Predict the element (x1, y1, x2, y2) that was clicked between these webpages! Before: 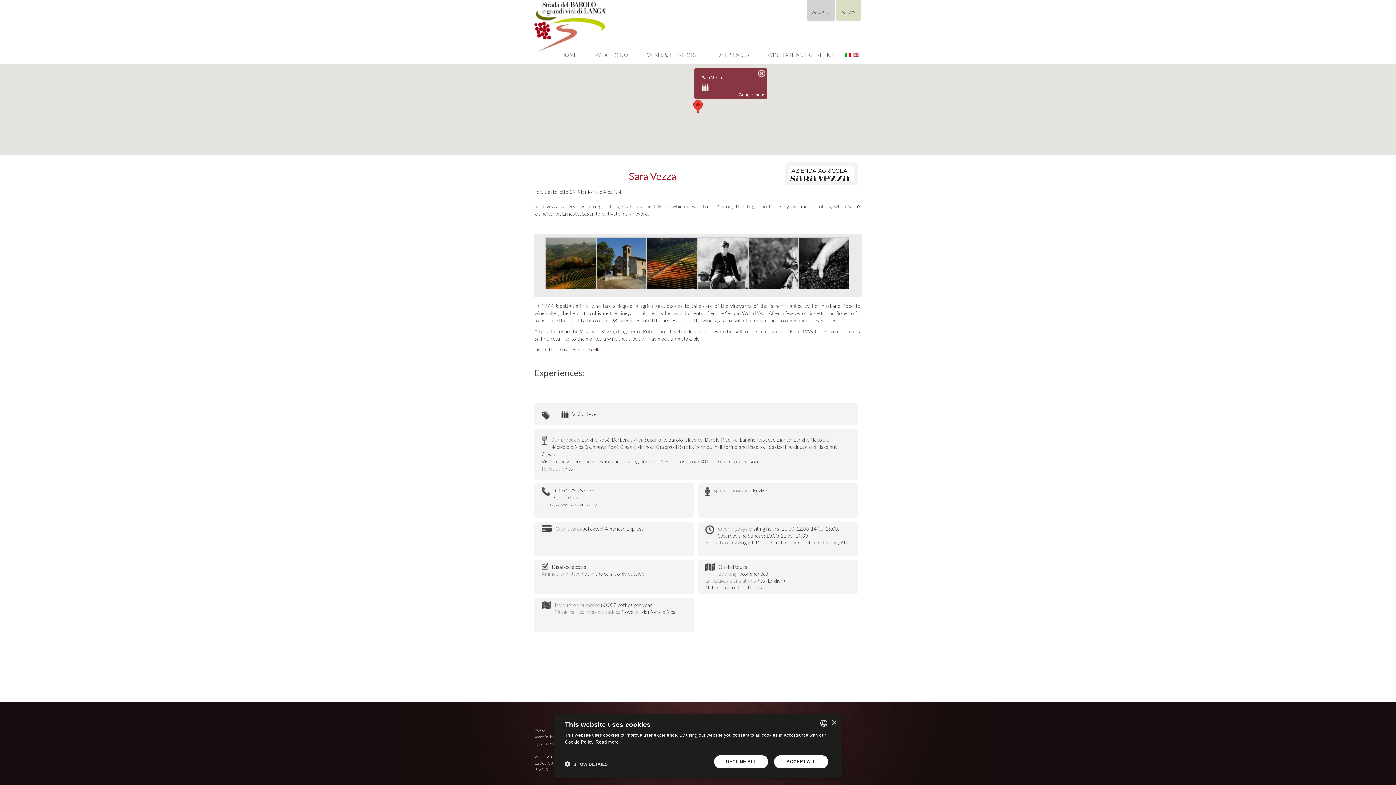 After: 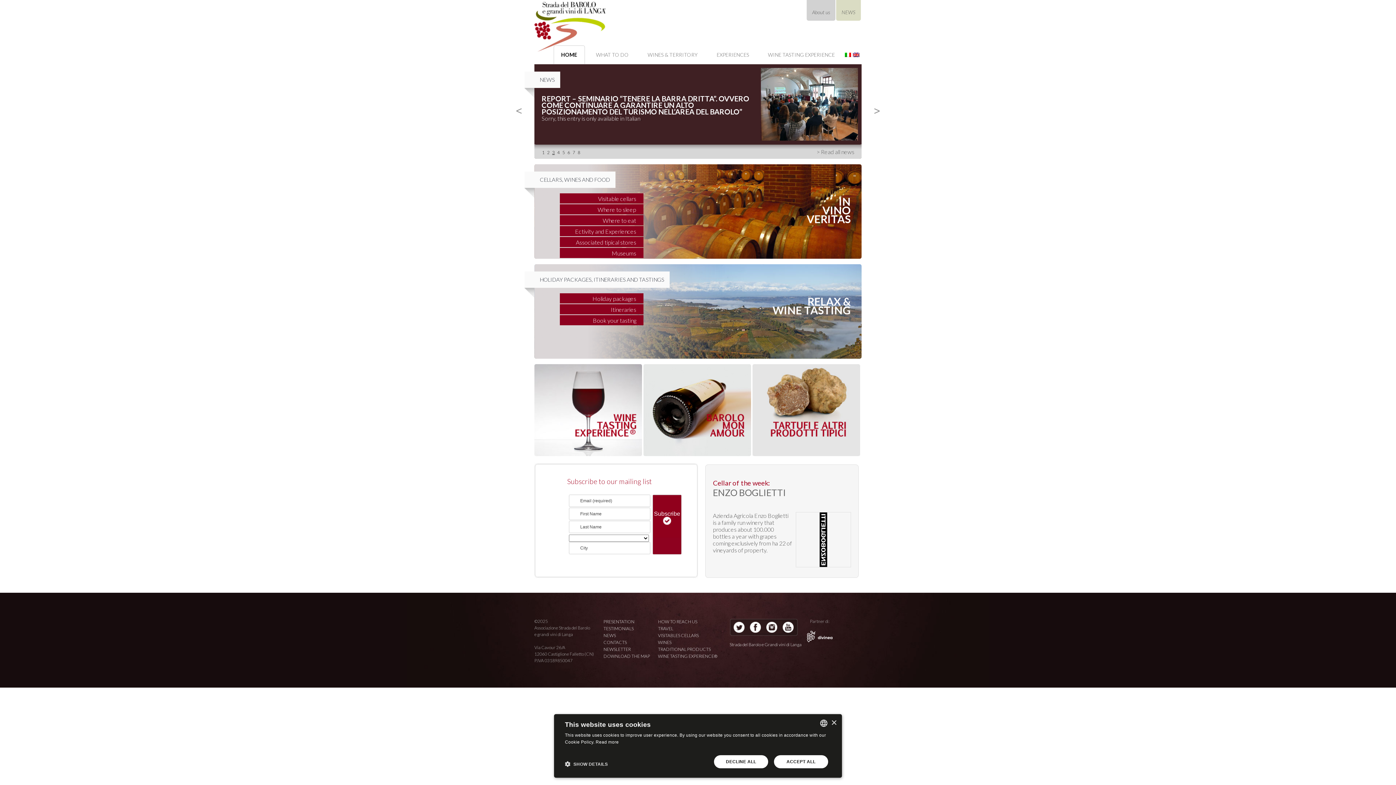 Action: bbox: (561, 51, 576, 57) label: HOME